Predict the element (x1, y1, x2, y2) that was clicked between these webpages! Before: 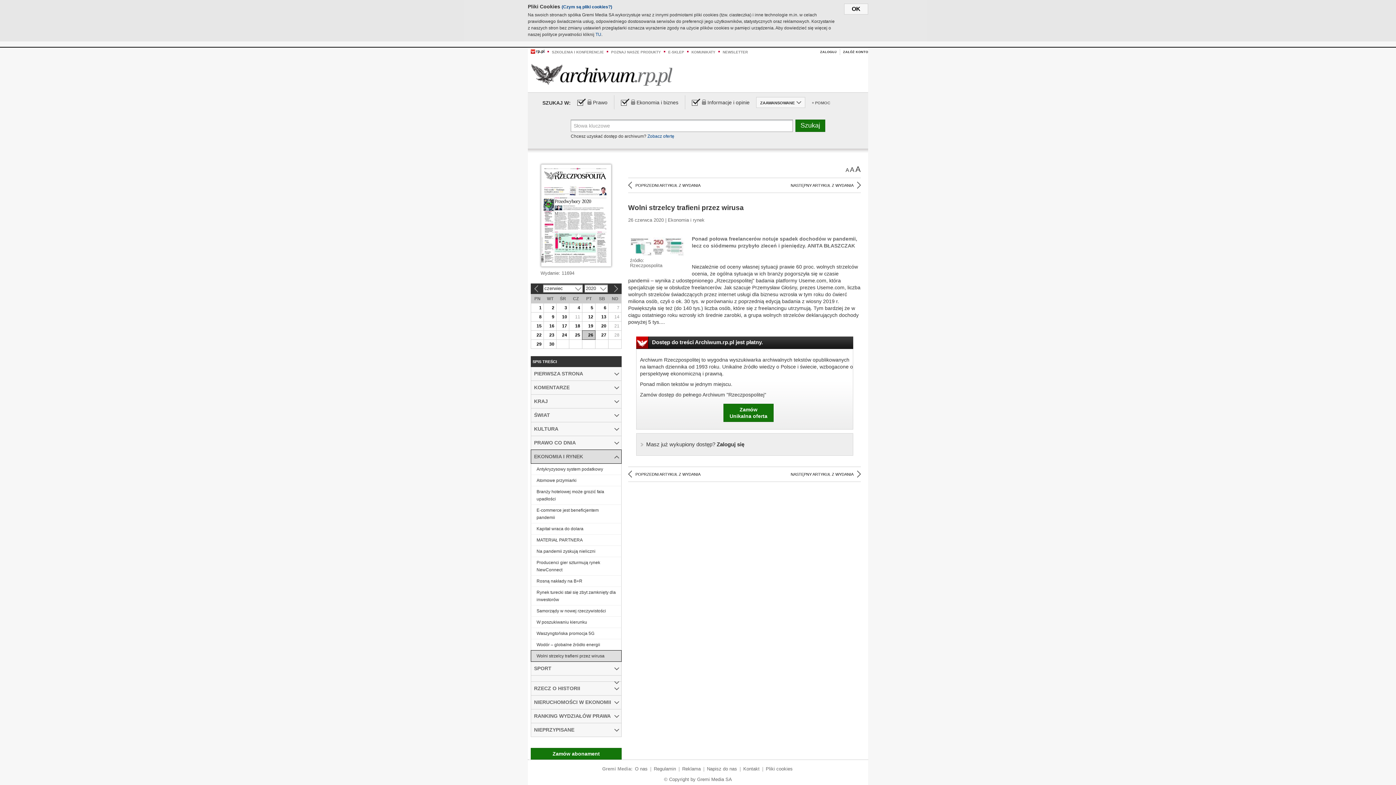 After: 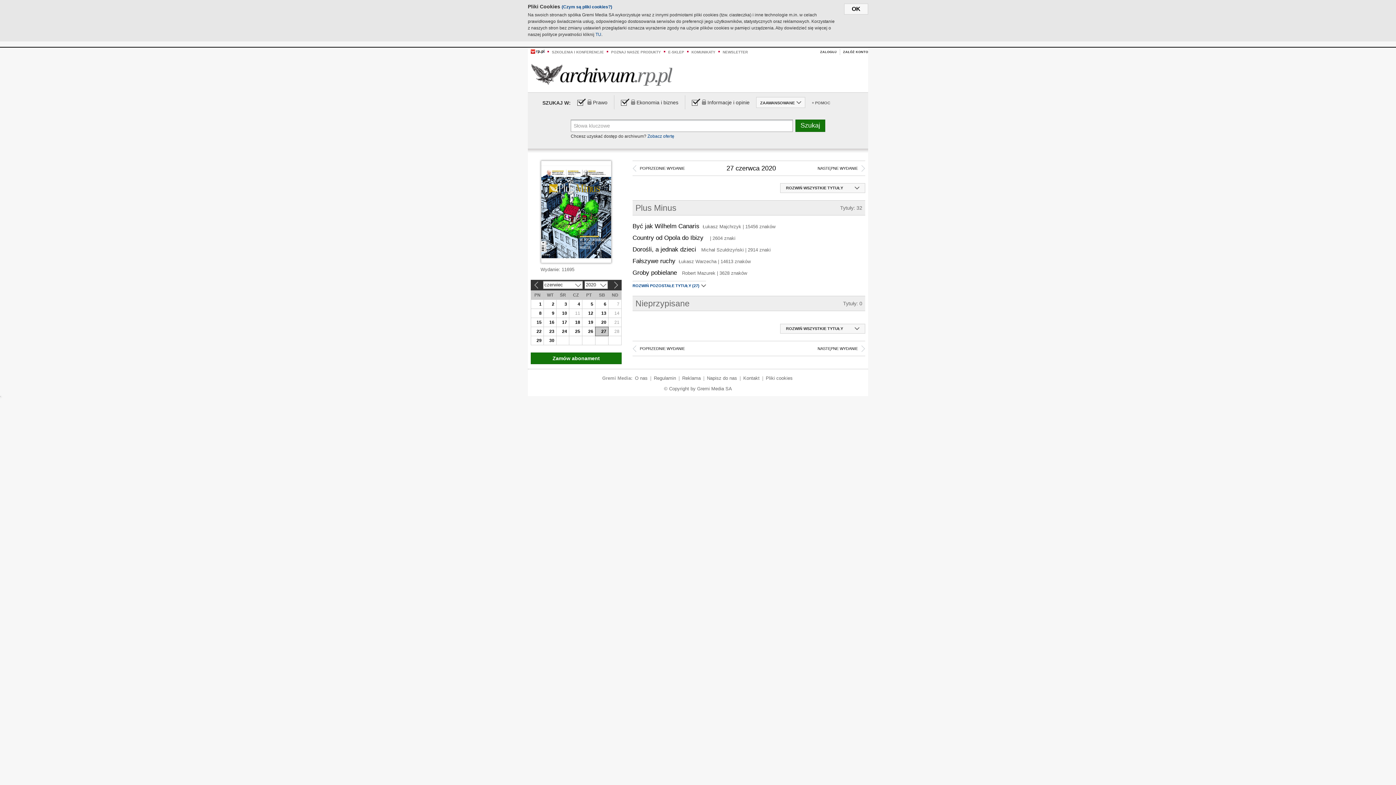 Action: bbox: (595, 330, 608, 339) label: 27